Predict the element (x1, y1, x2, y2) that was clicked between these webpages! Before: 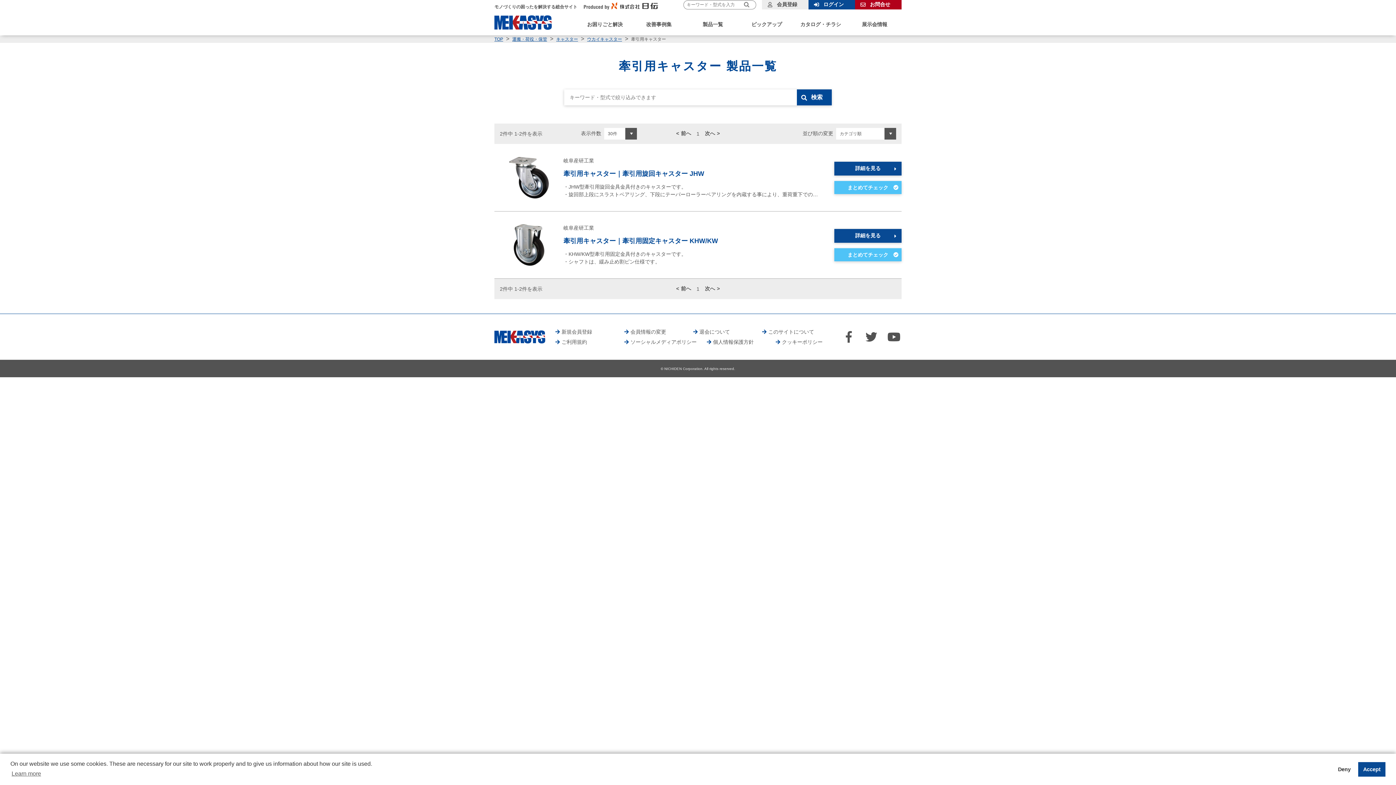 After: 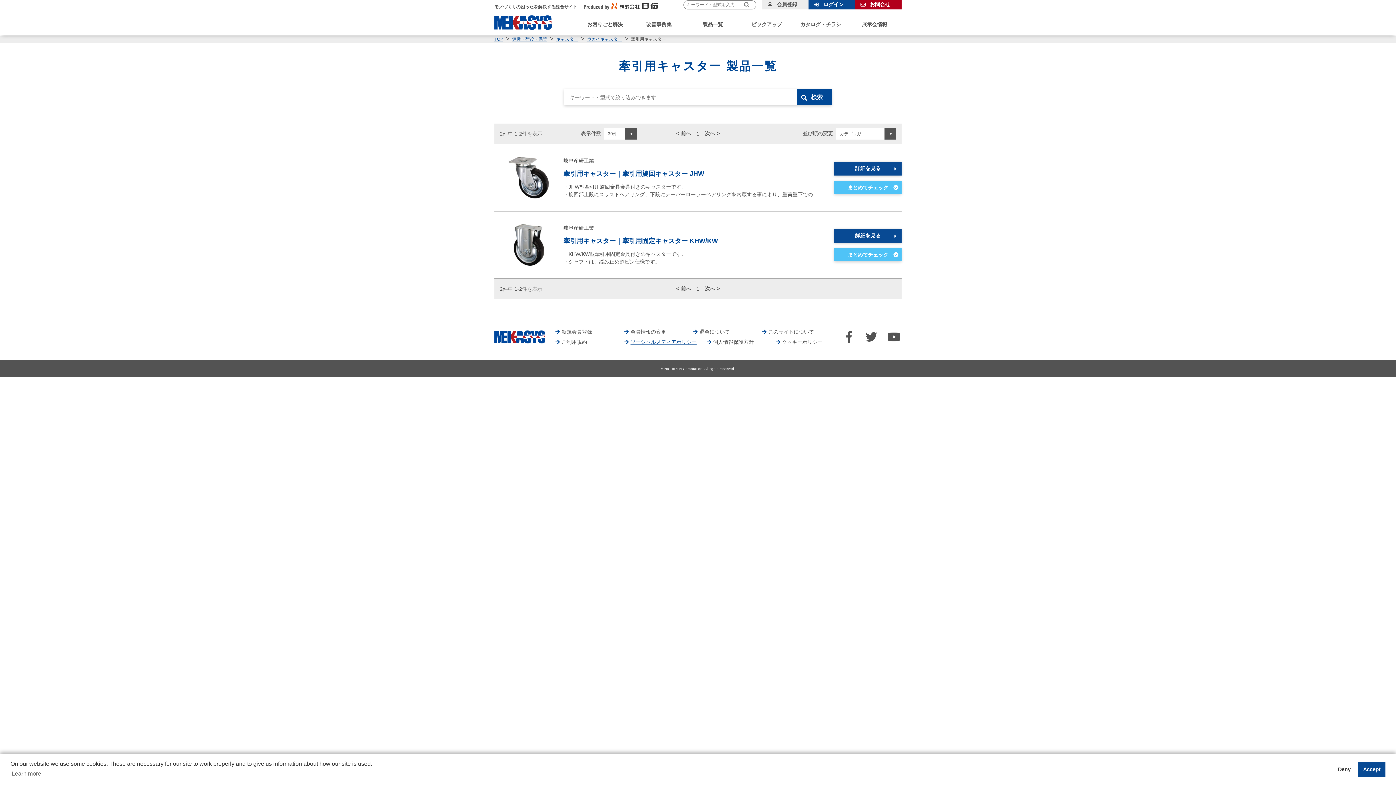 Action: label: ソーシャルメディアポリシー bbox: (624, 339, 696, 344)